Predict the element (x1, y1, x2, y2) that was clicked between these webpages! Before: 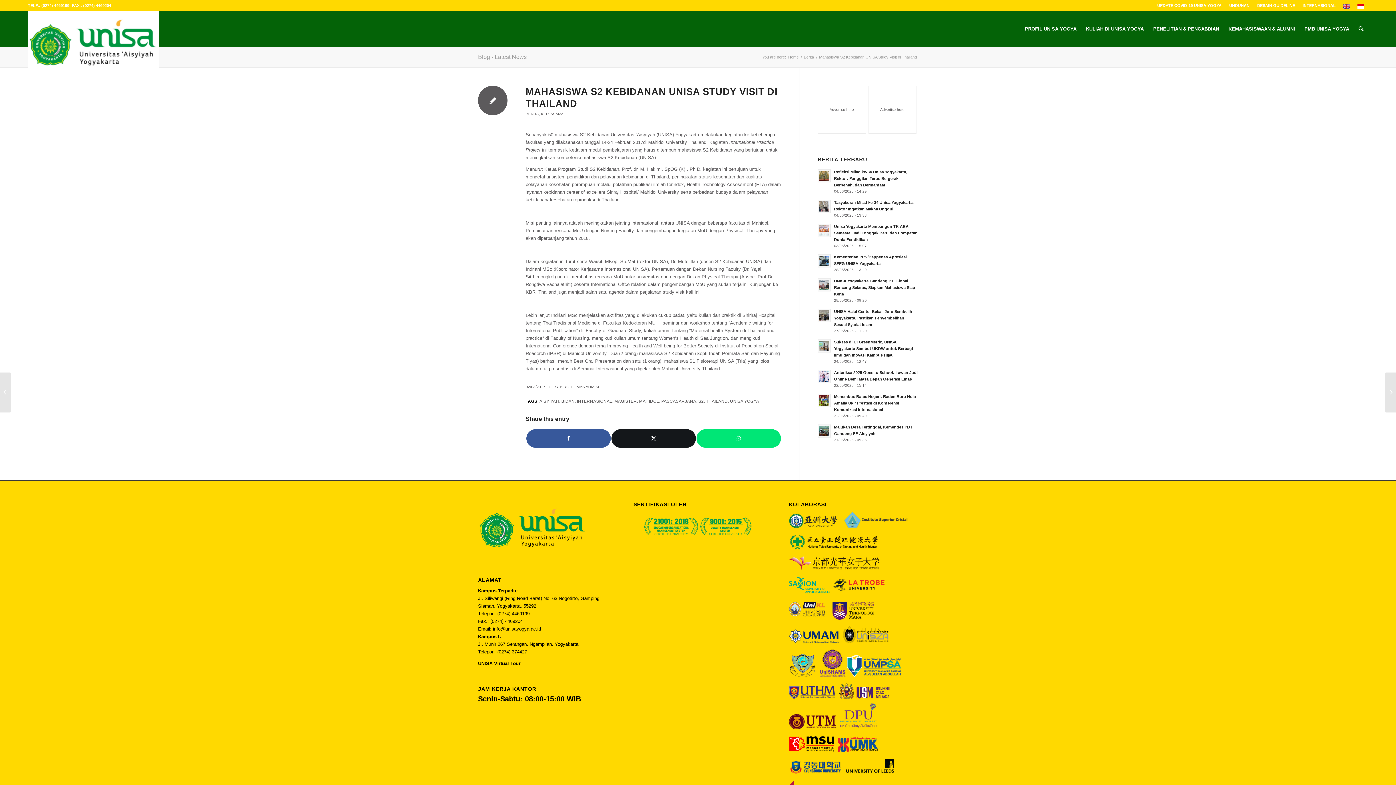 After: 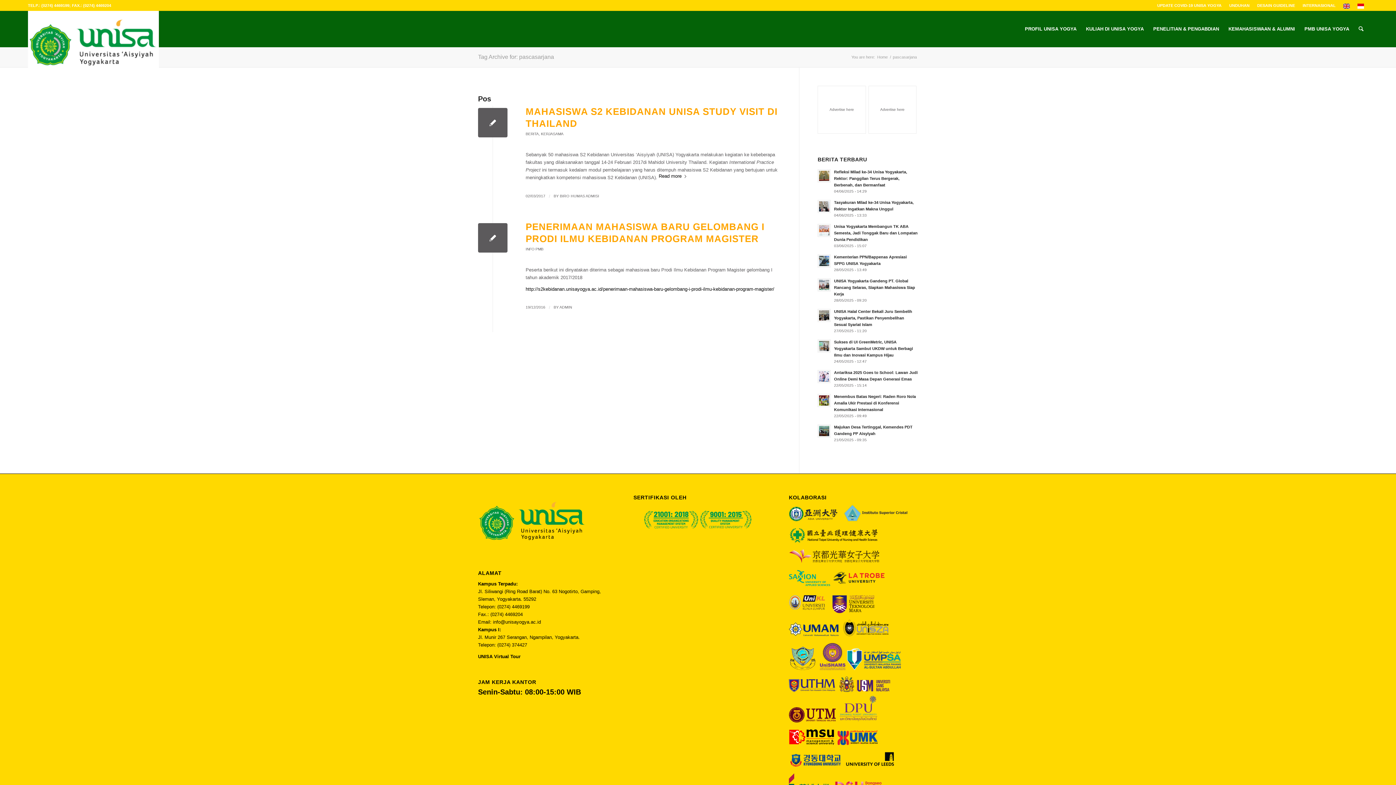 Action: bbox: (661, 399, 696, 403) label: PASCASARJANA